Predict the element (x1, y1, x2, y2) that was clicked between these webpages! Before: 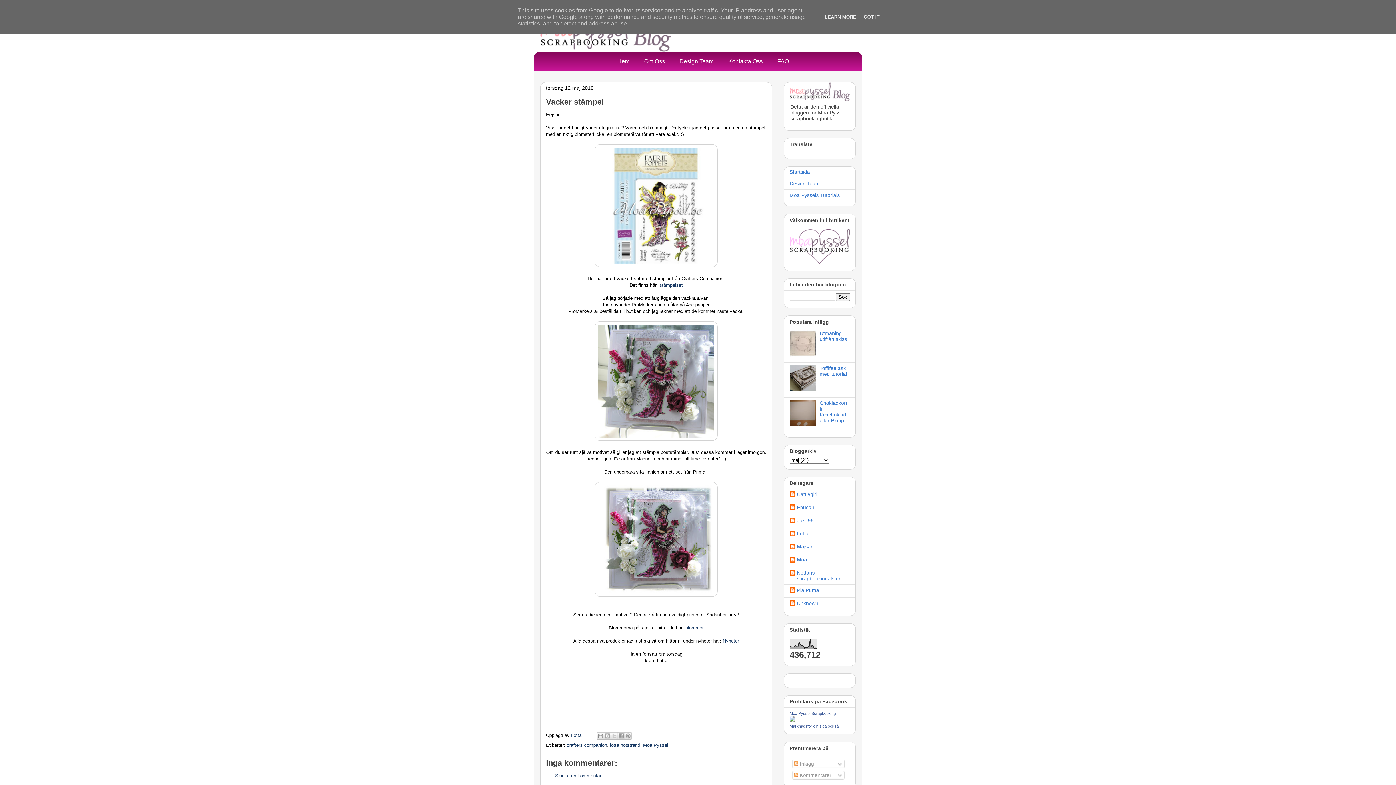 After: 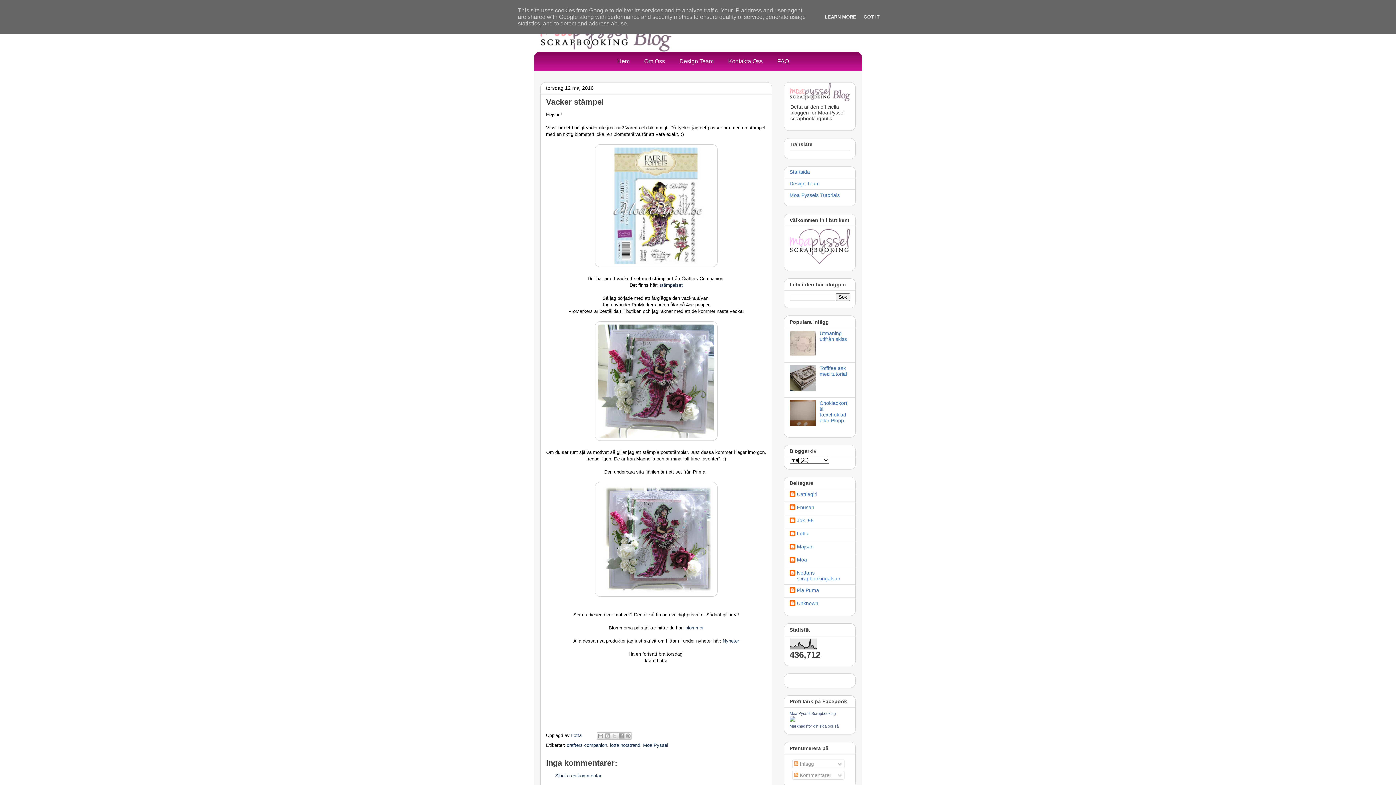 Action: bbox: (789, 386, 818, 392)